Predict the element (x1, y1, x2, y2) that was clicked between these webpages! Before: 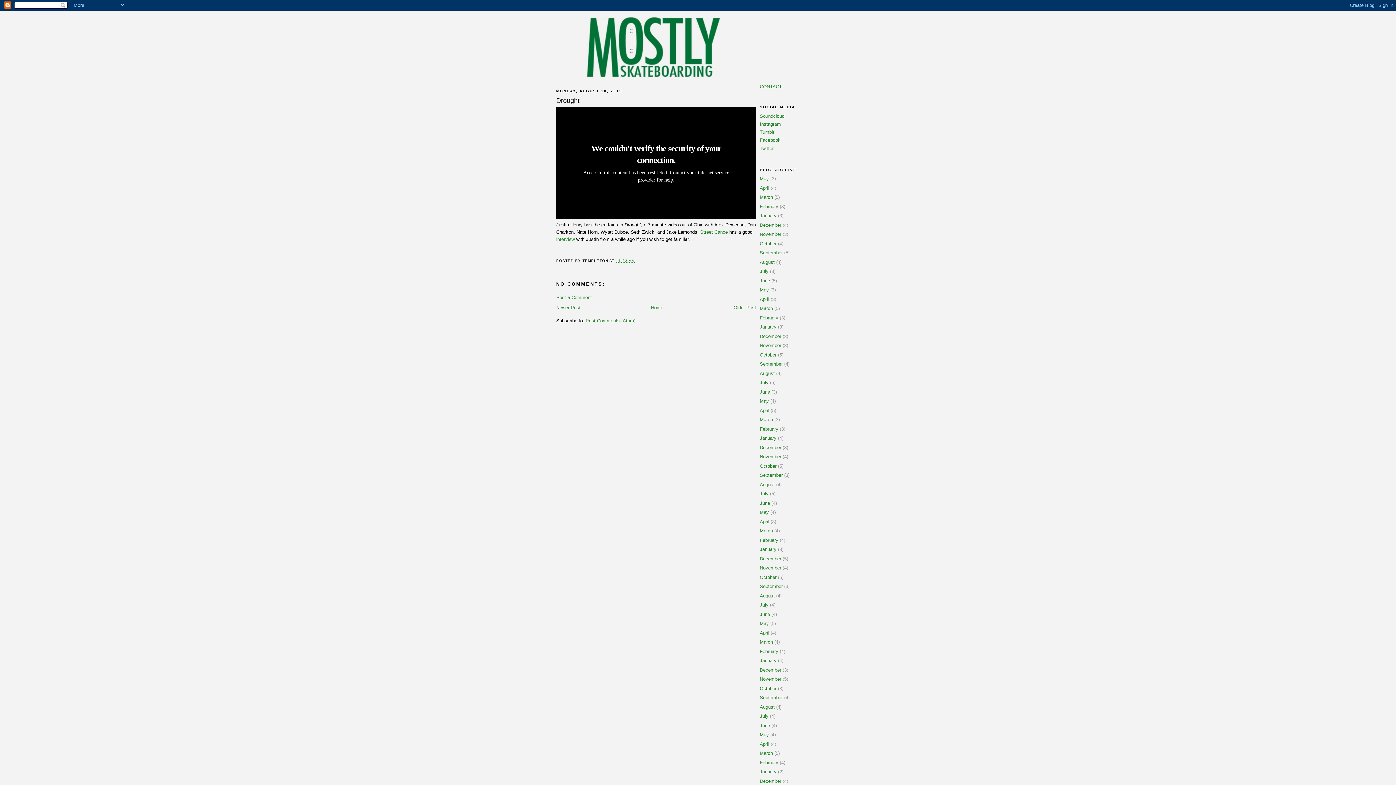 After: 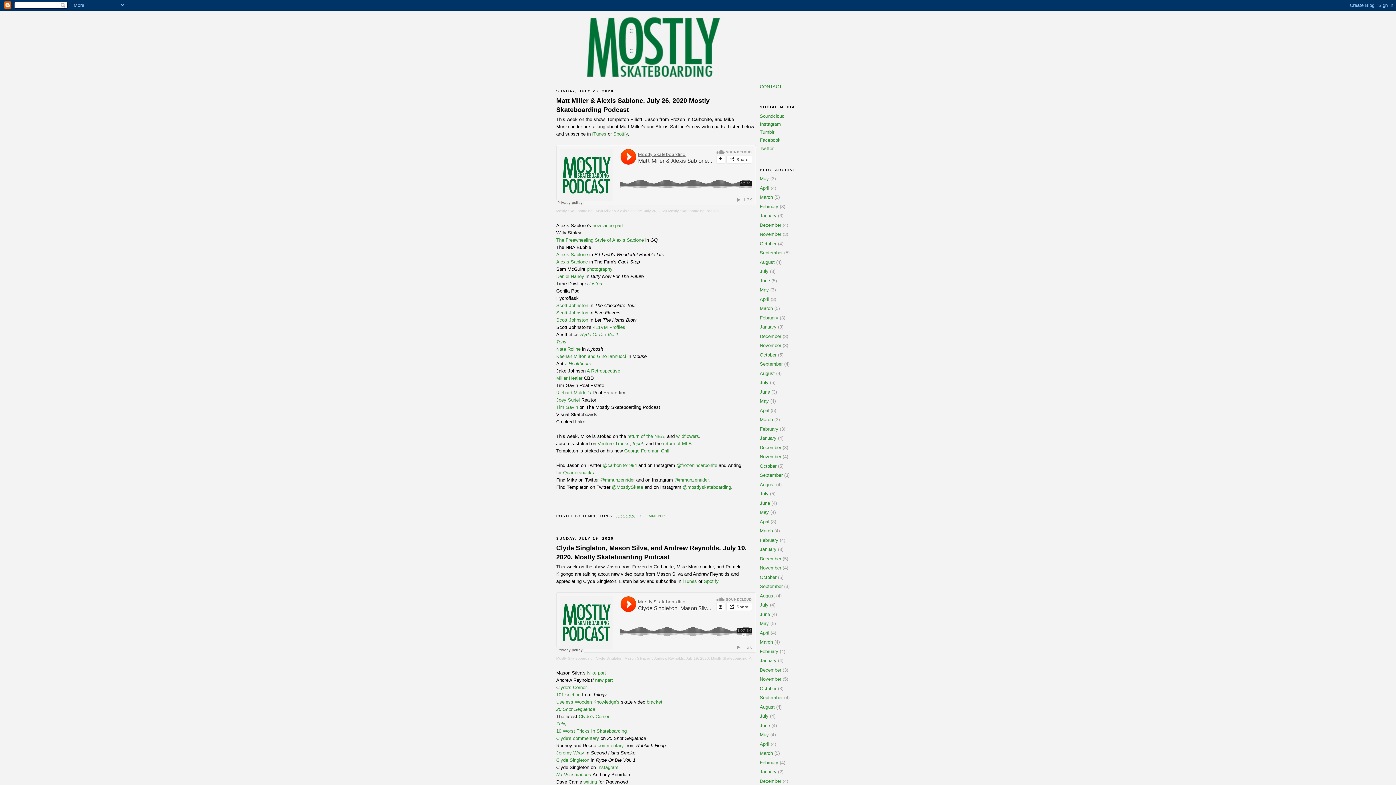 Action: label: July bbox: (760, 713, 768, 719)